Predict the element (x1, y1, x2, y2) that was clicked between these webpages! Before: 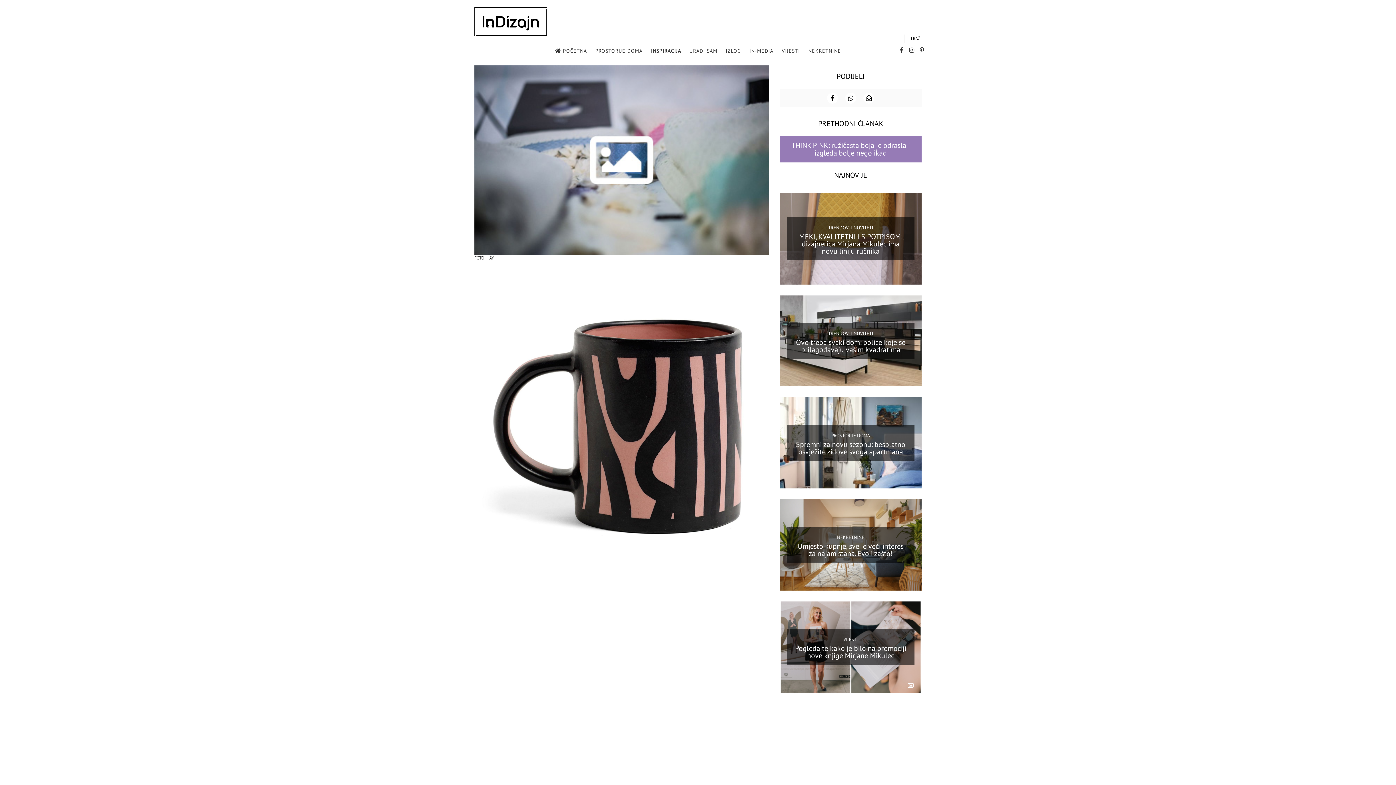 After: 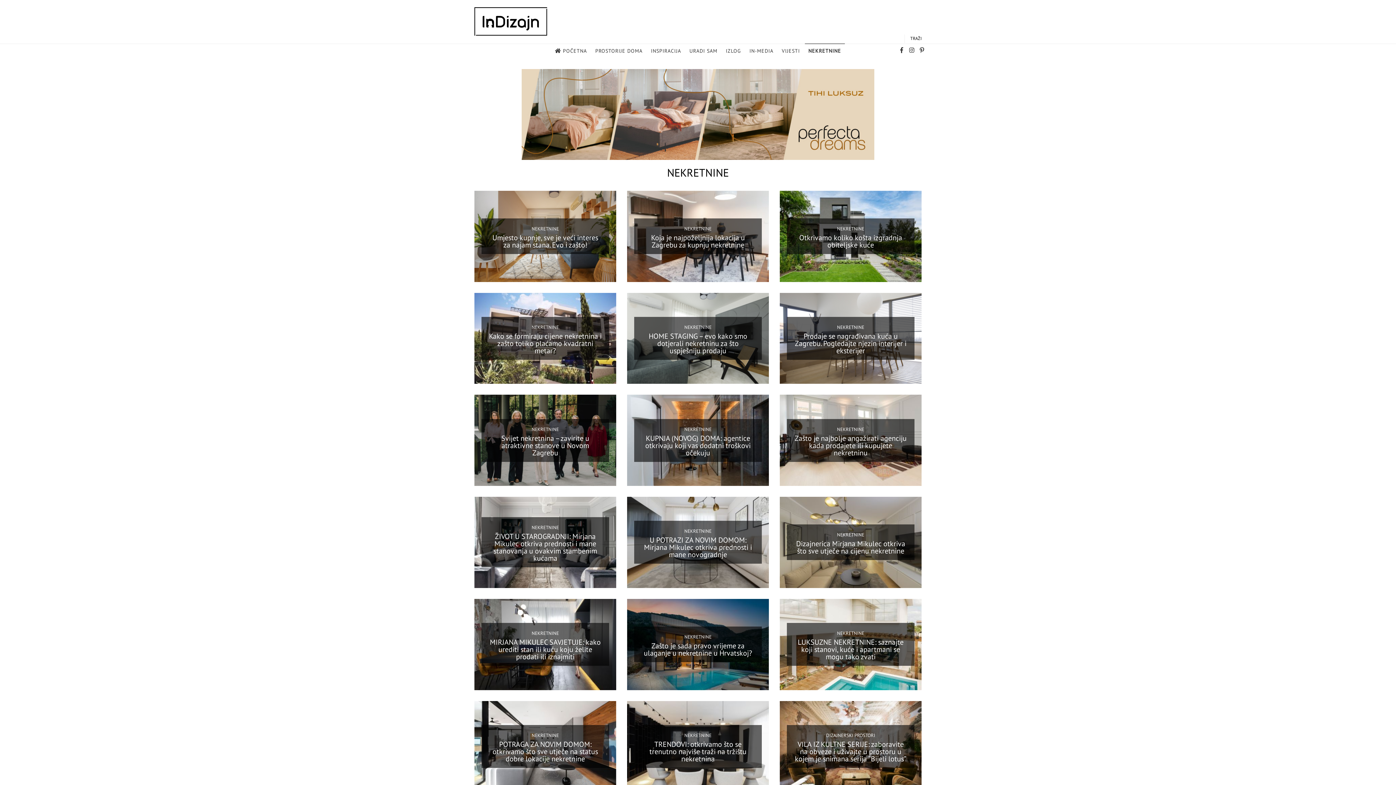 Action: label: NEKRETNINE bbox: (804, 44, 844, 58)